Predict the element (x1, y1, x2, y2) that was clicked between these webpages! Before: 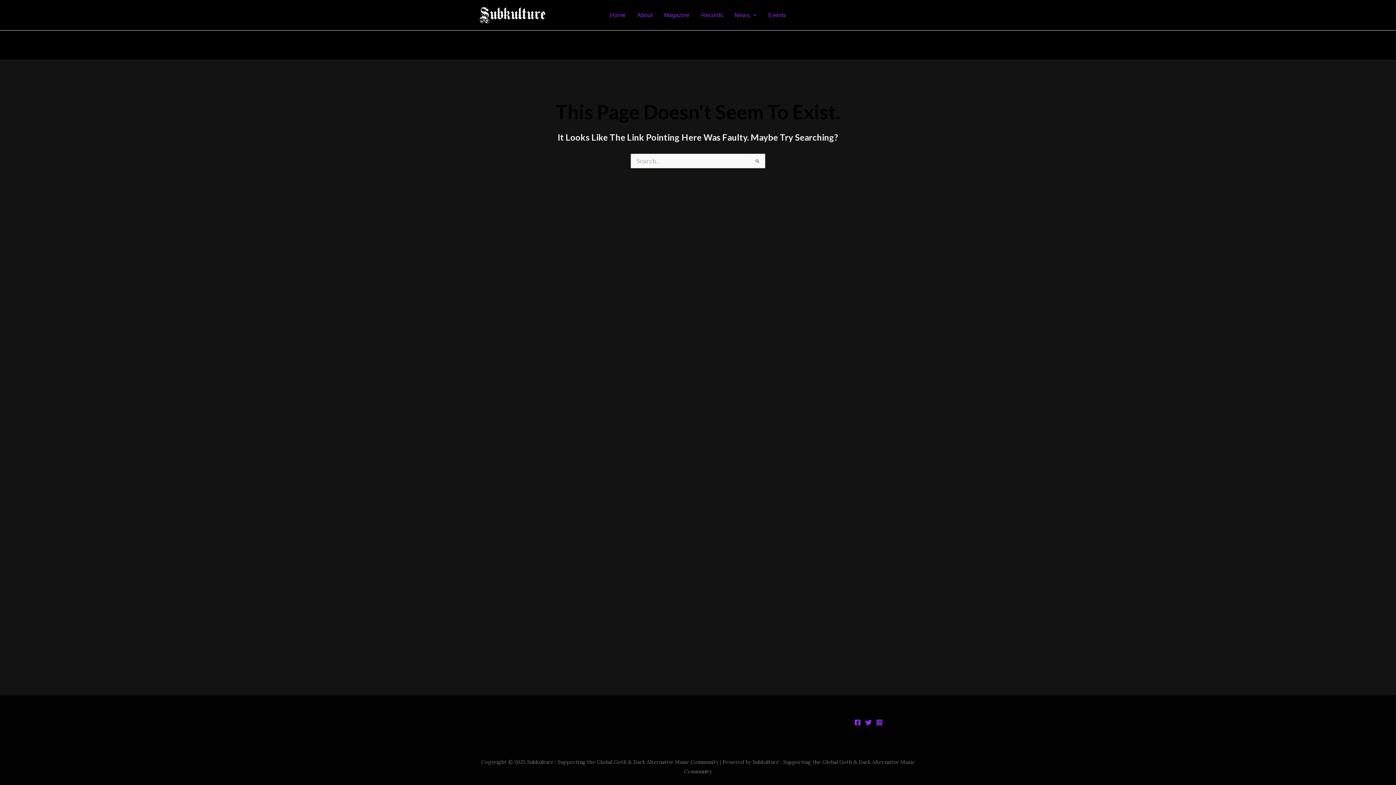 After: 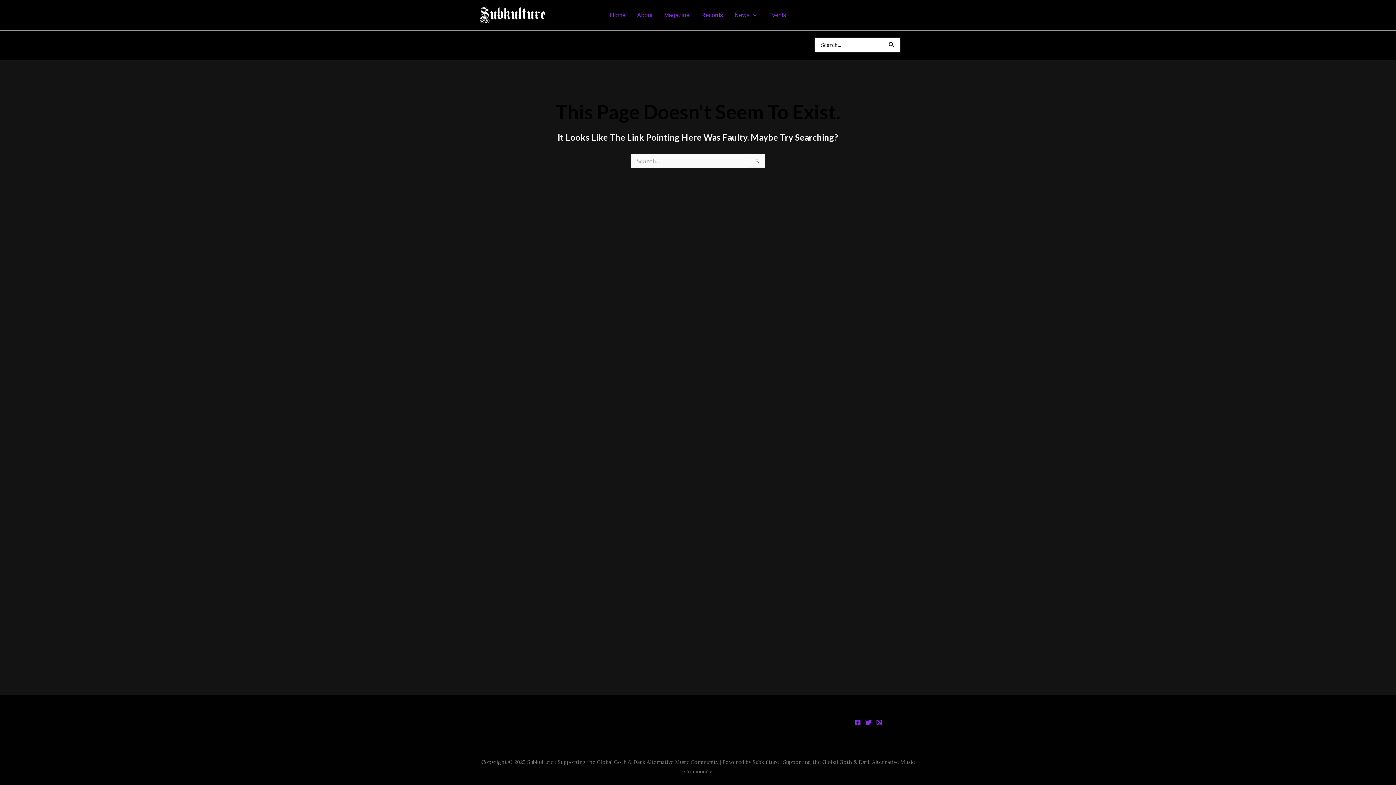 Action: bbox: (888, 40, 895, 49) label: Search icon link